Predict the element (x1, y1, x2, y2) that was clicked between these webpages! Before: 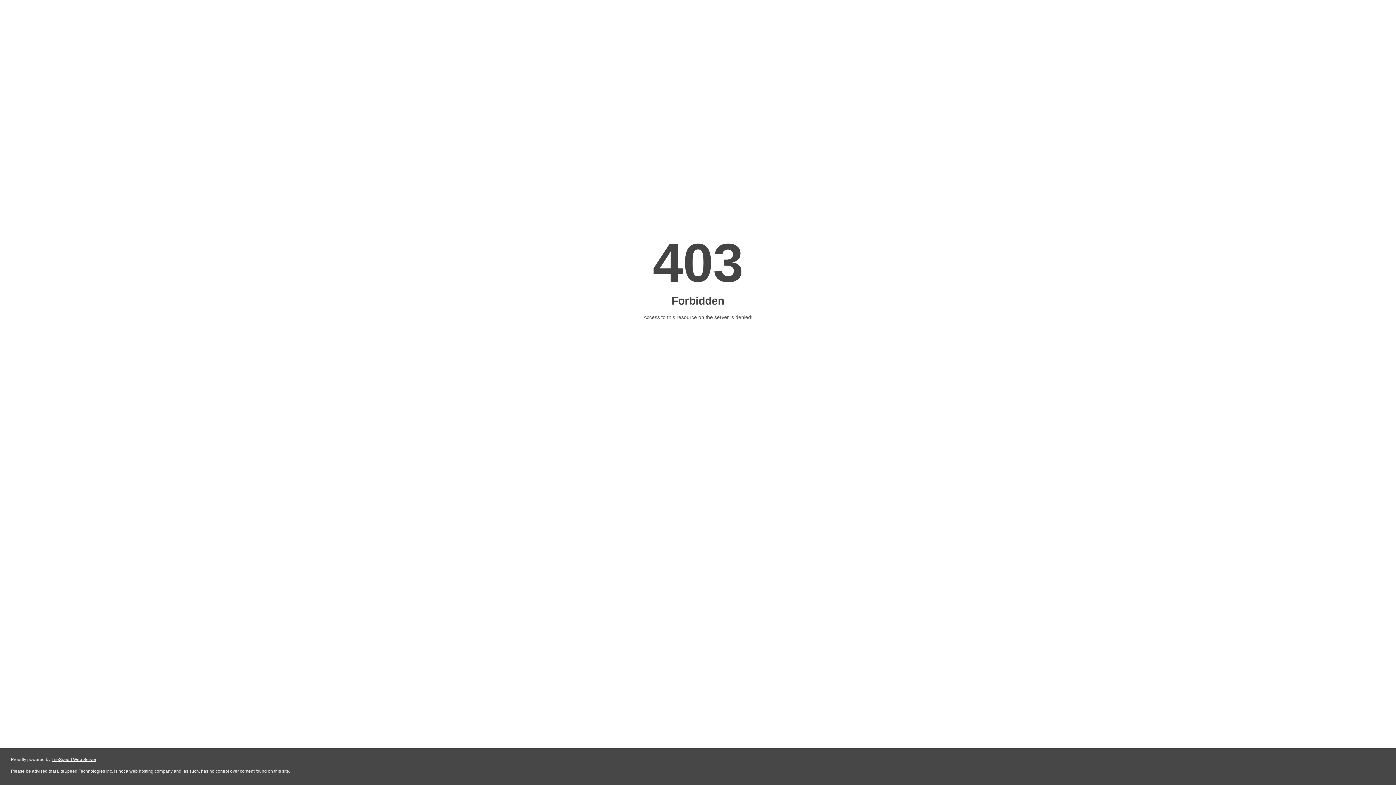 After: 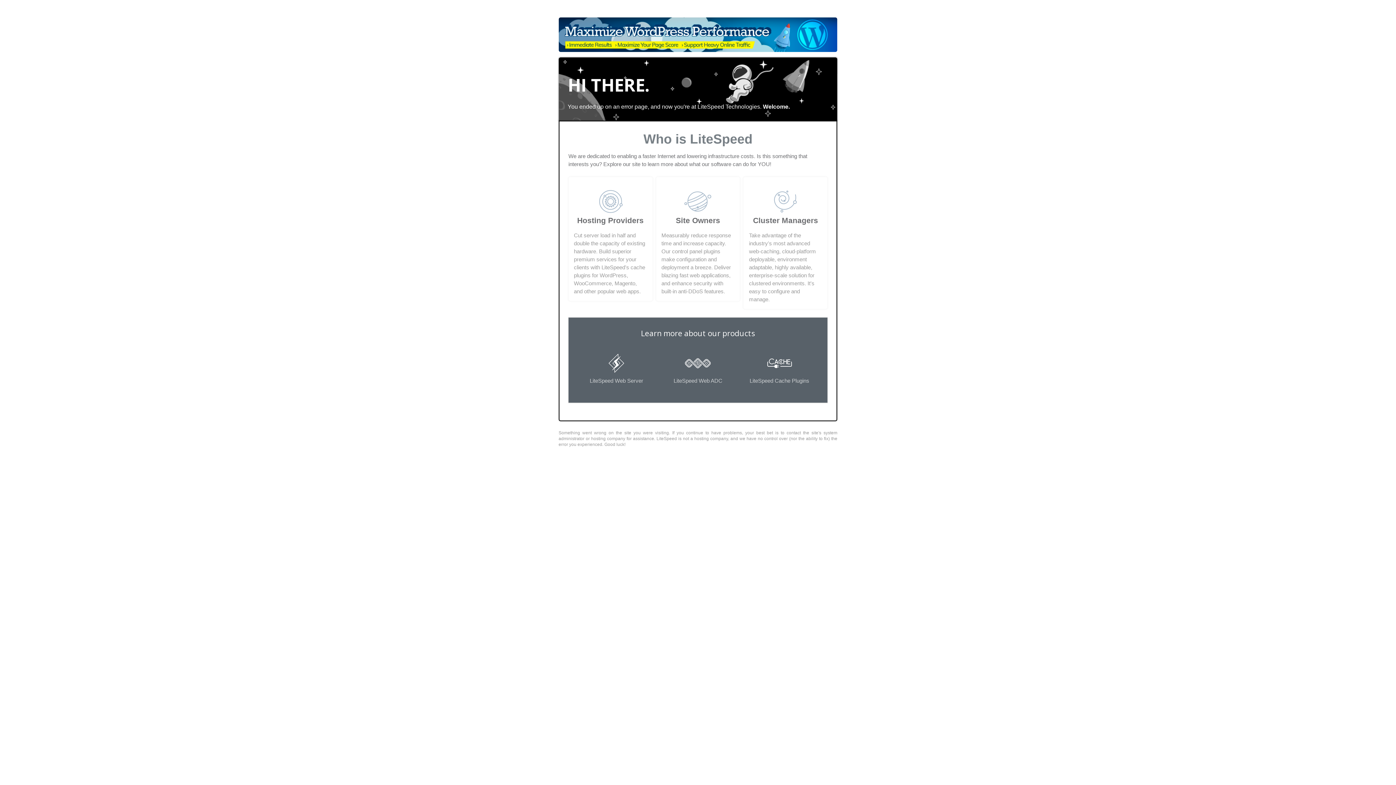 Action: label: LiteSpeed Web Server bbox: (51, 757, 96, 762)